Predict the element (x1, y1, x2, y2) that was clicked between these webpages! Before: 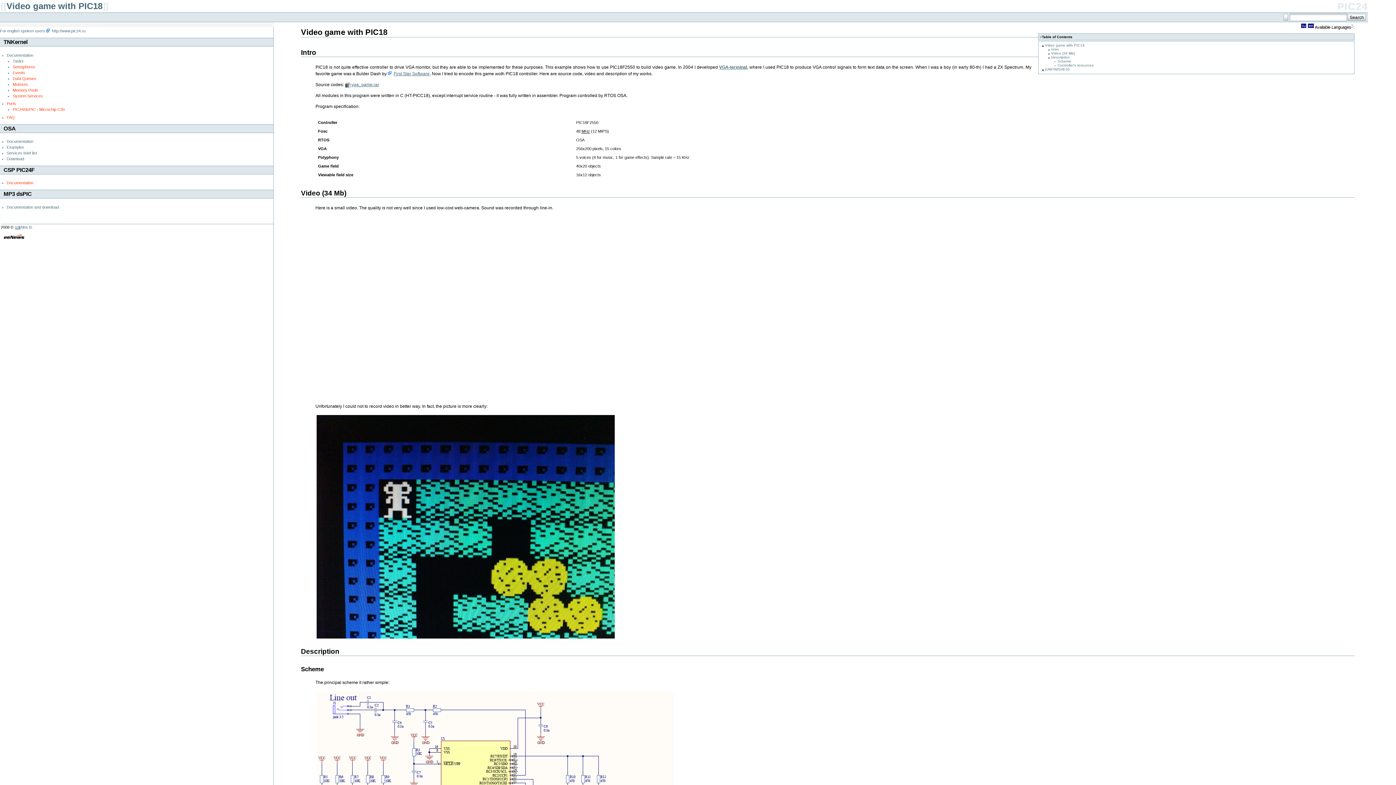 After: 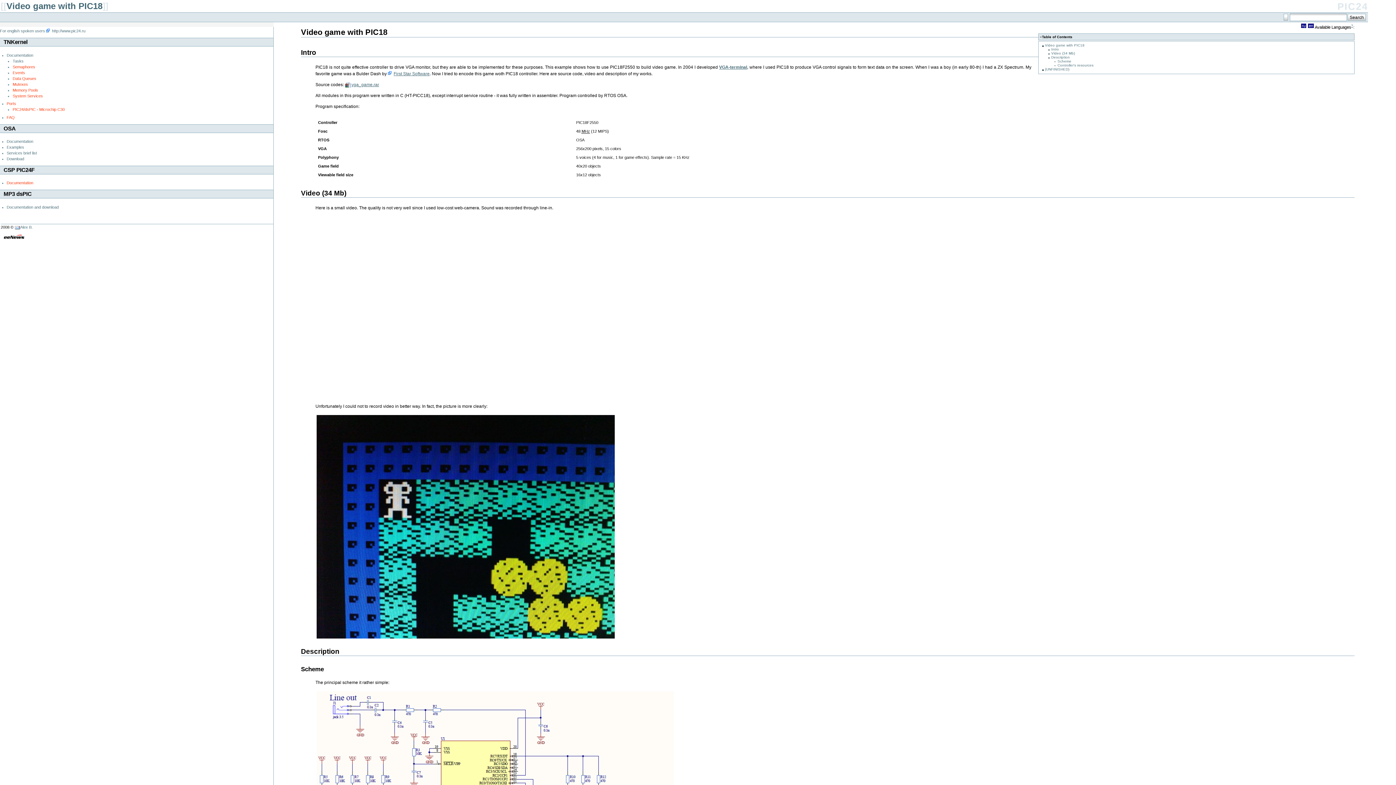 Action: label: Description bbox: (301, 647, 339, 655)